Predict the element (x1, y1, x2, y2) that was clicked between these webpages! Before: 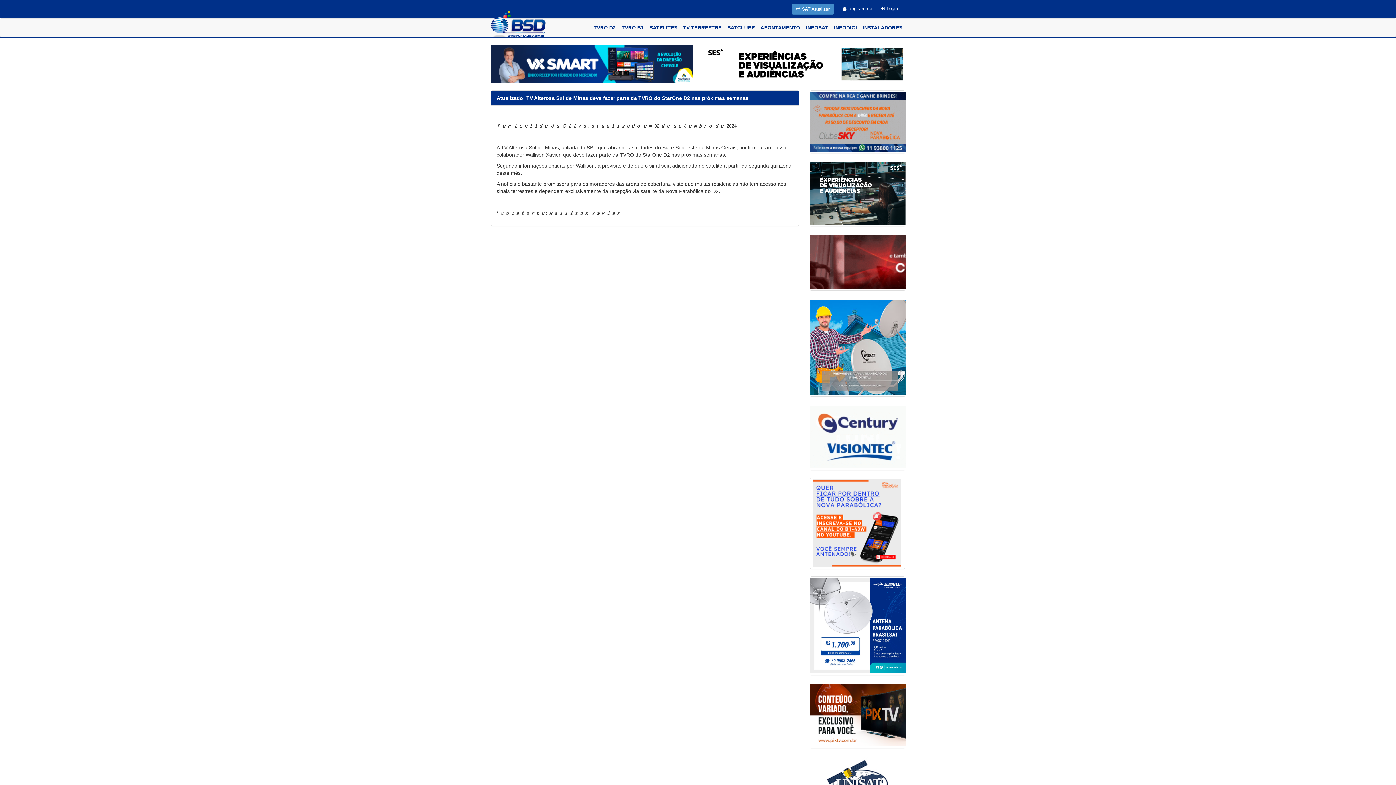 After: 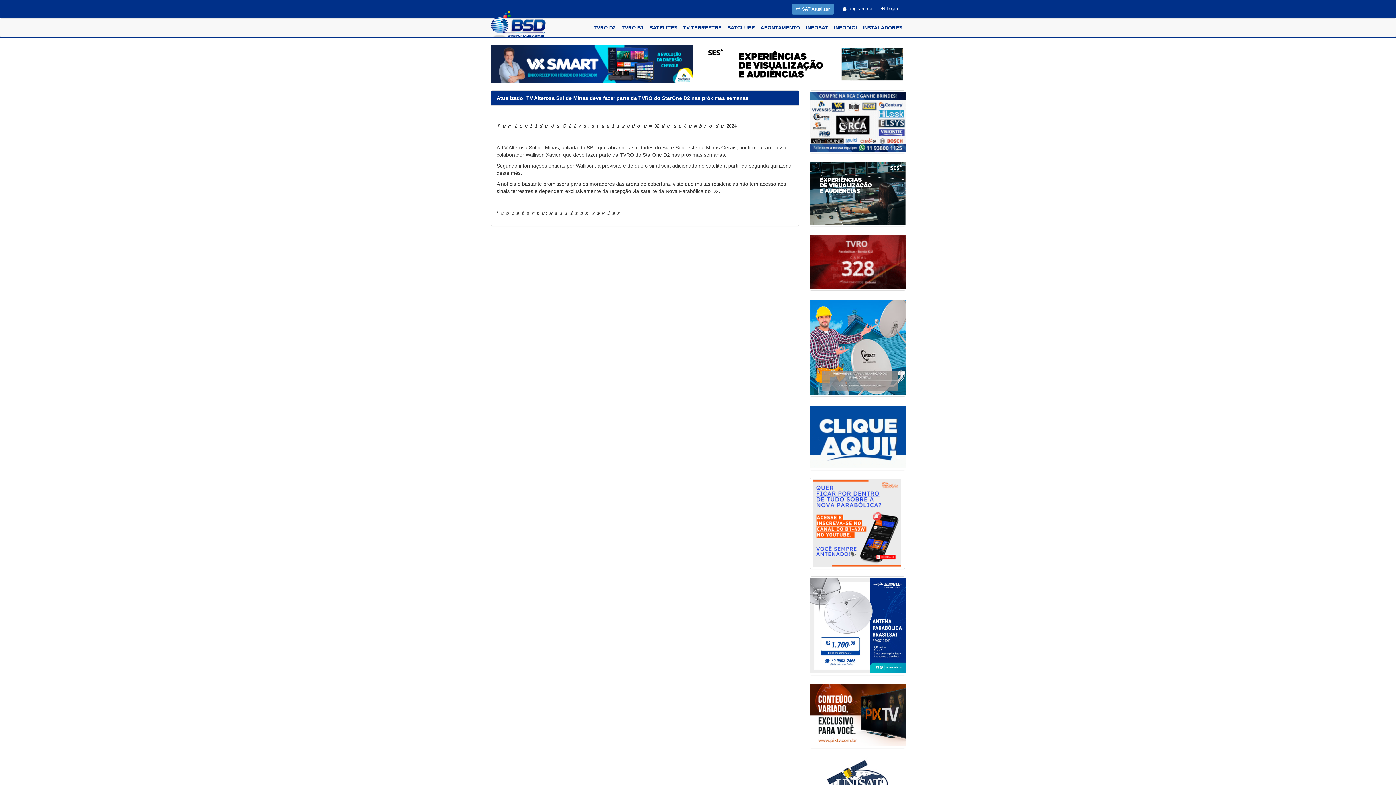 Action: bbox: (813, 520, 902, 526)